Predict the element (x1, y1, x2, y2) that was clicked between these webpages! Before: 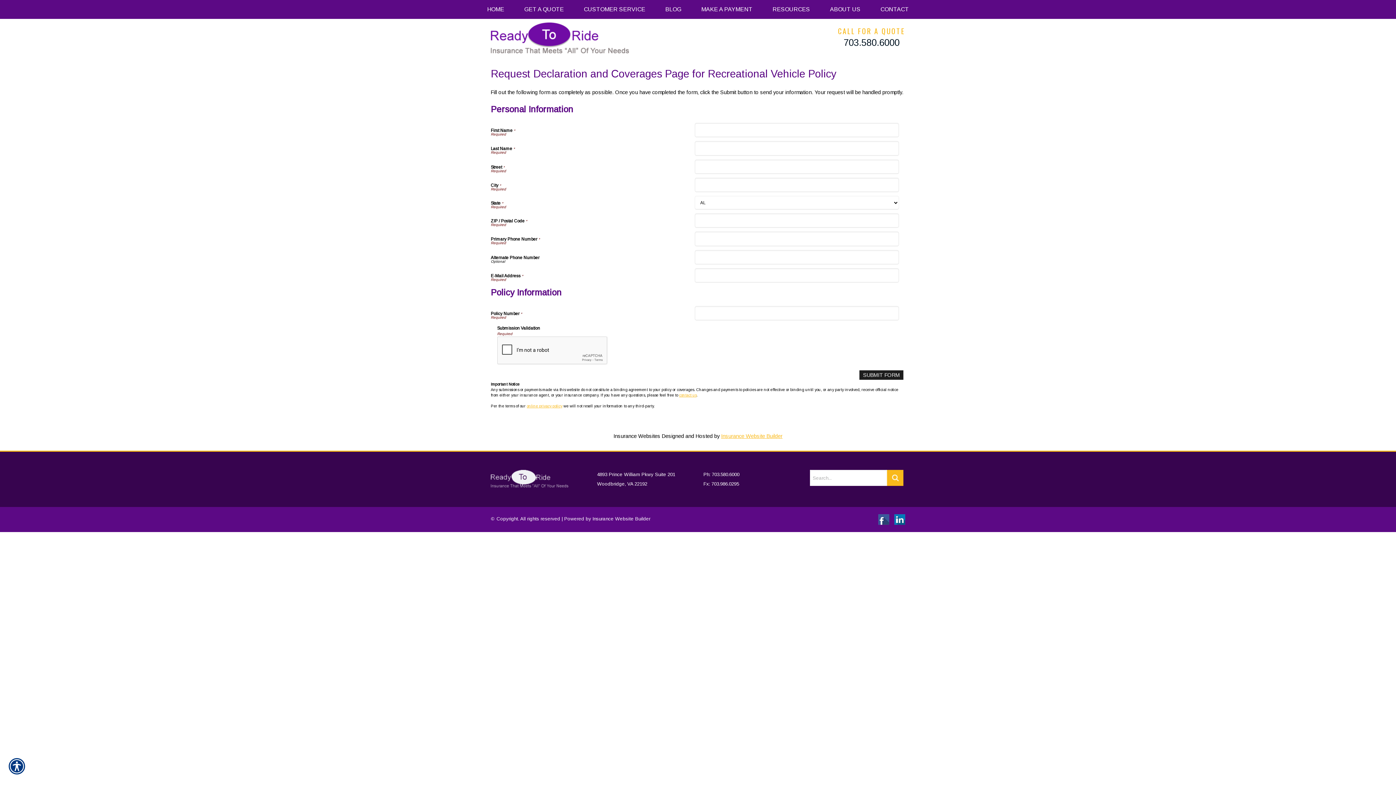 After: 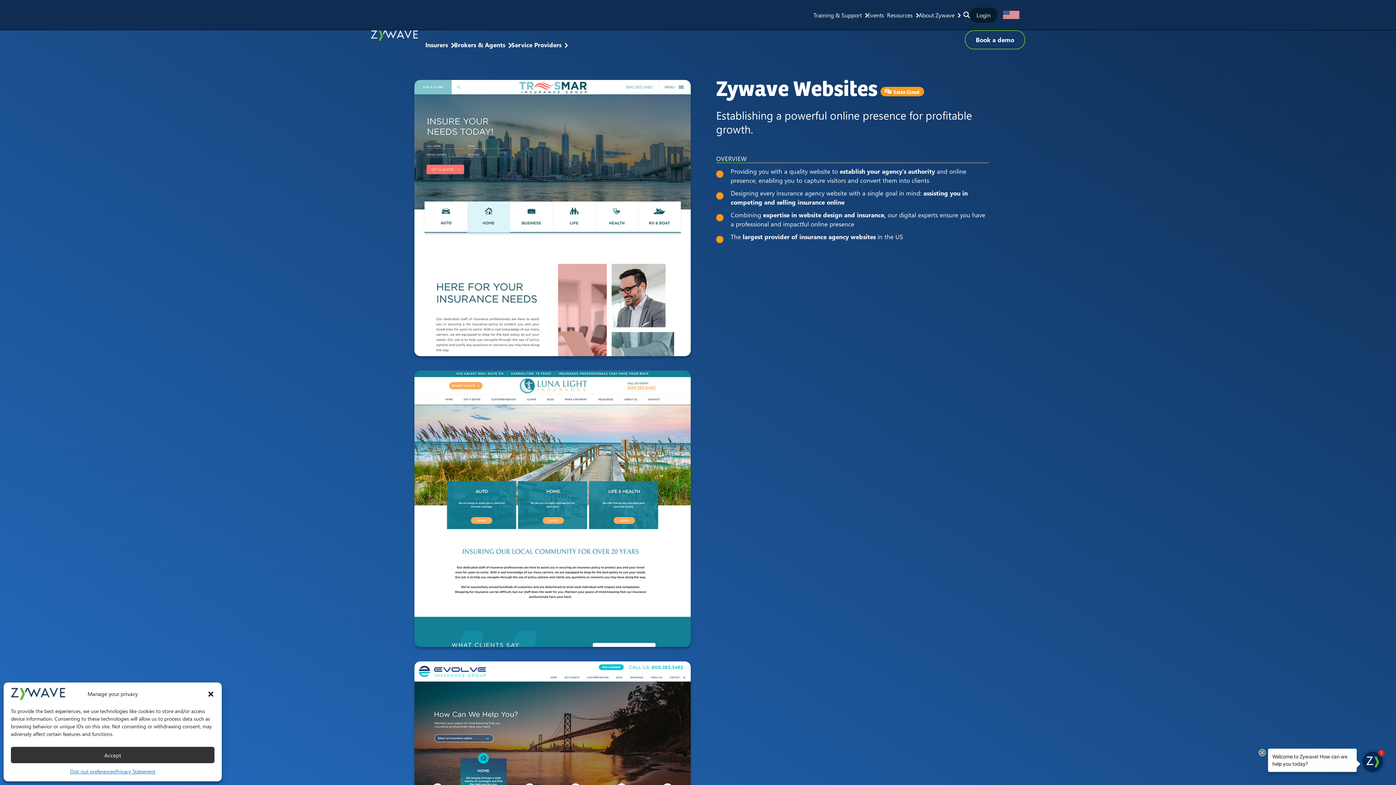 Action: bbox: (721, 433, 782, 439) label: Insurance Website Builder